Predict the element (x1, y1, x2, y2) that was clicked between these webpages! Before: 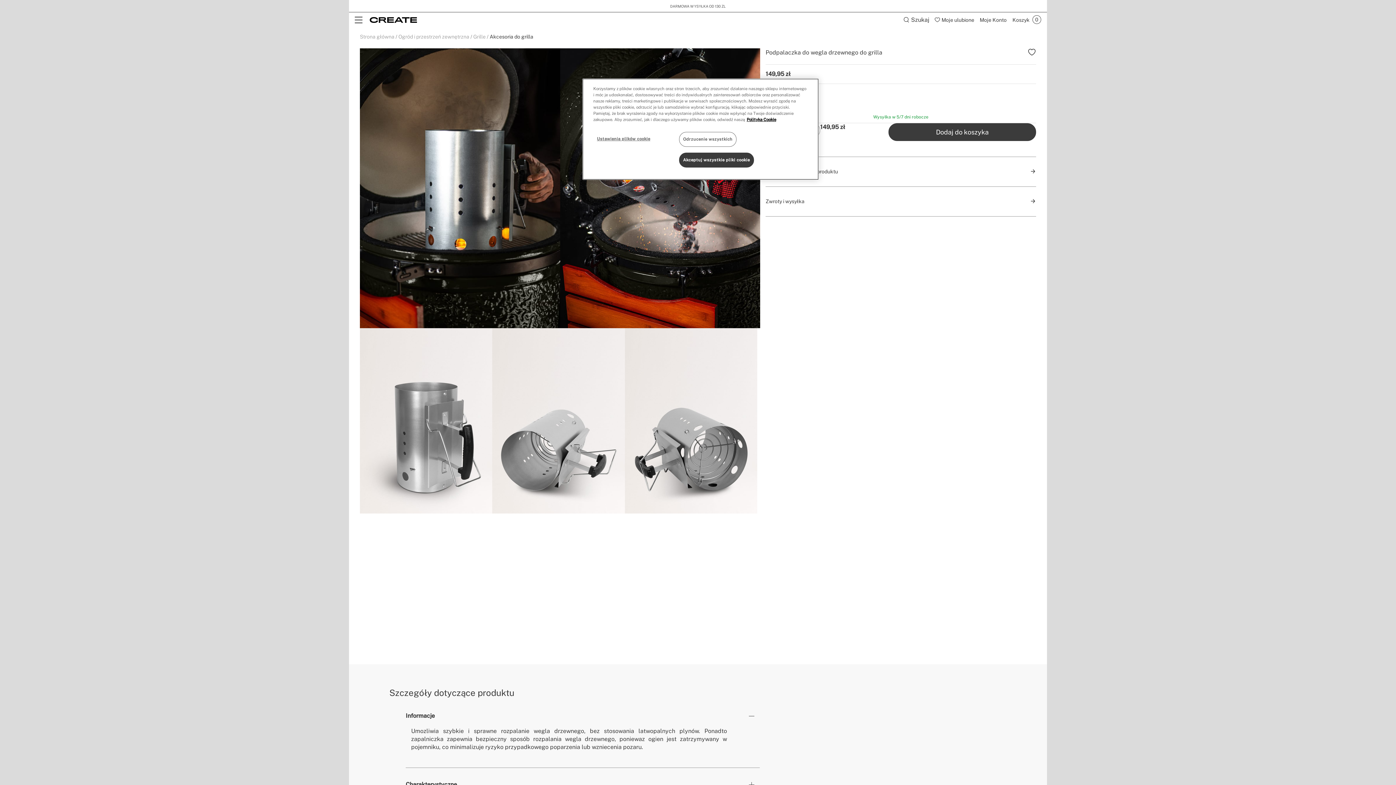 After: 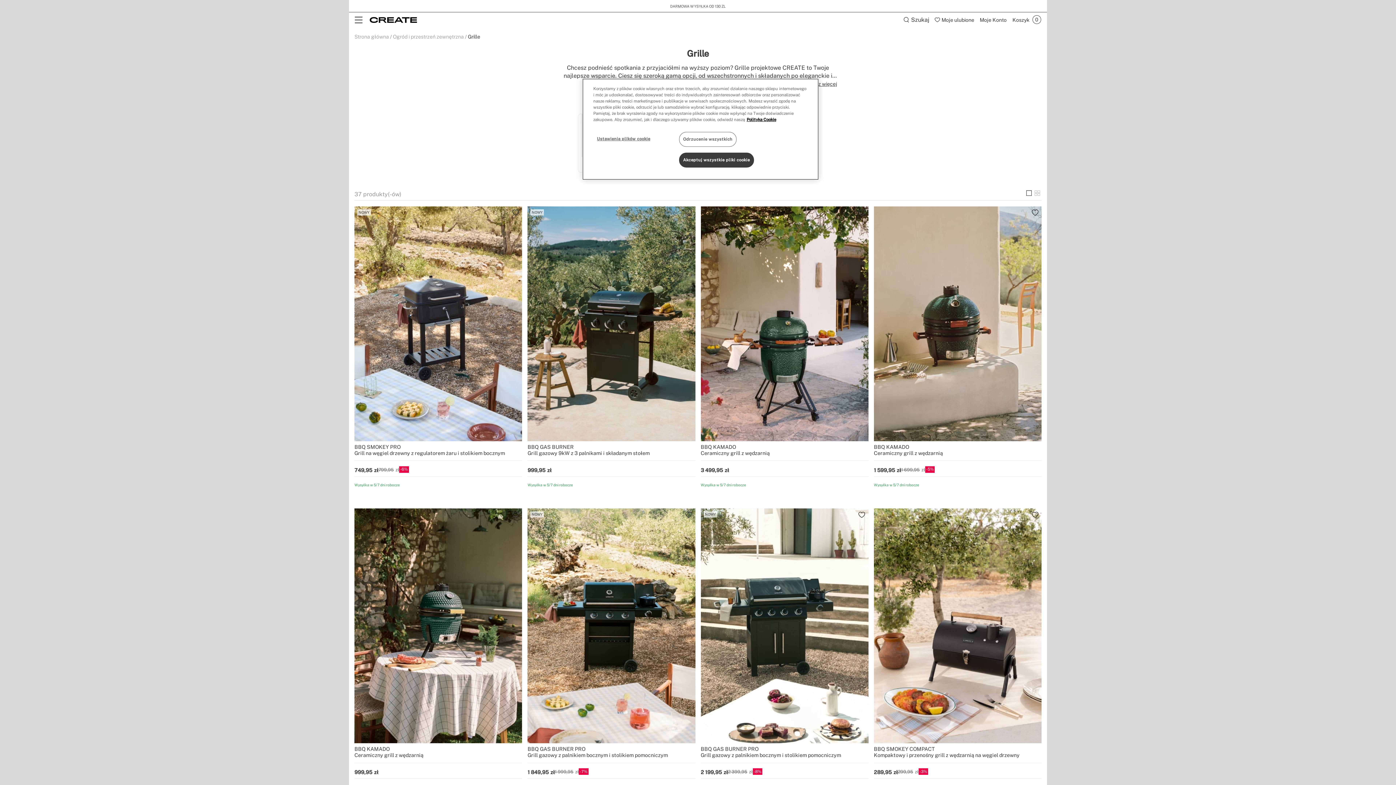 Action: bbox: (473, 33, 485, 39) label: Grille